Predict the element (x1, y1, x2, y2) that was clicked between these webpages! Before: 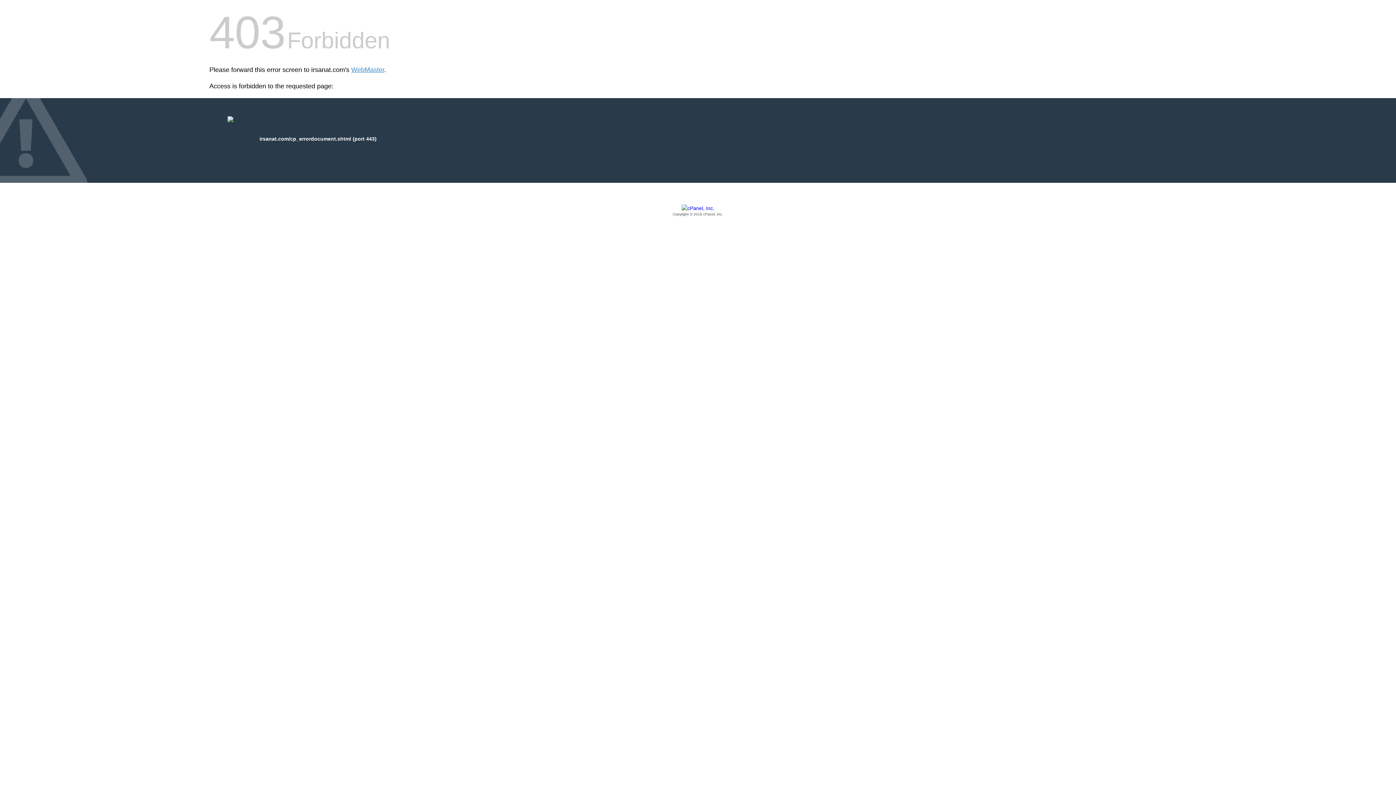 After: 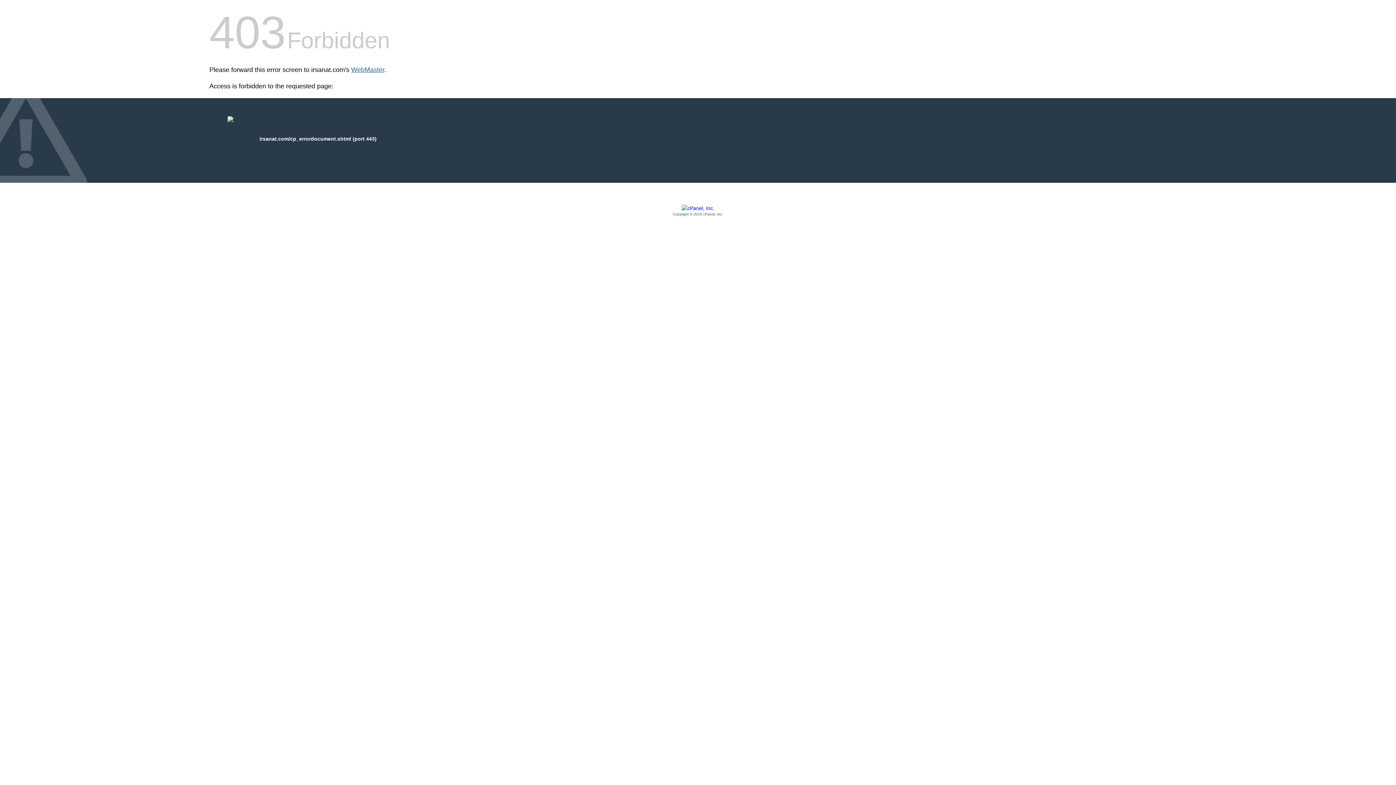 Action: bbox: (351, 66, 384, 73) label: WebMaster